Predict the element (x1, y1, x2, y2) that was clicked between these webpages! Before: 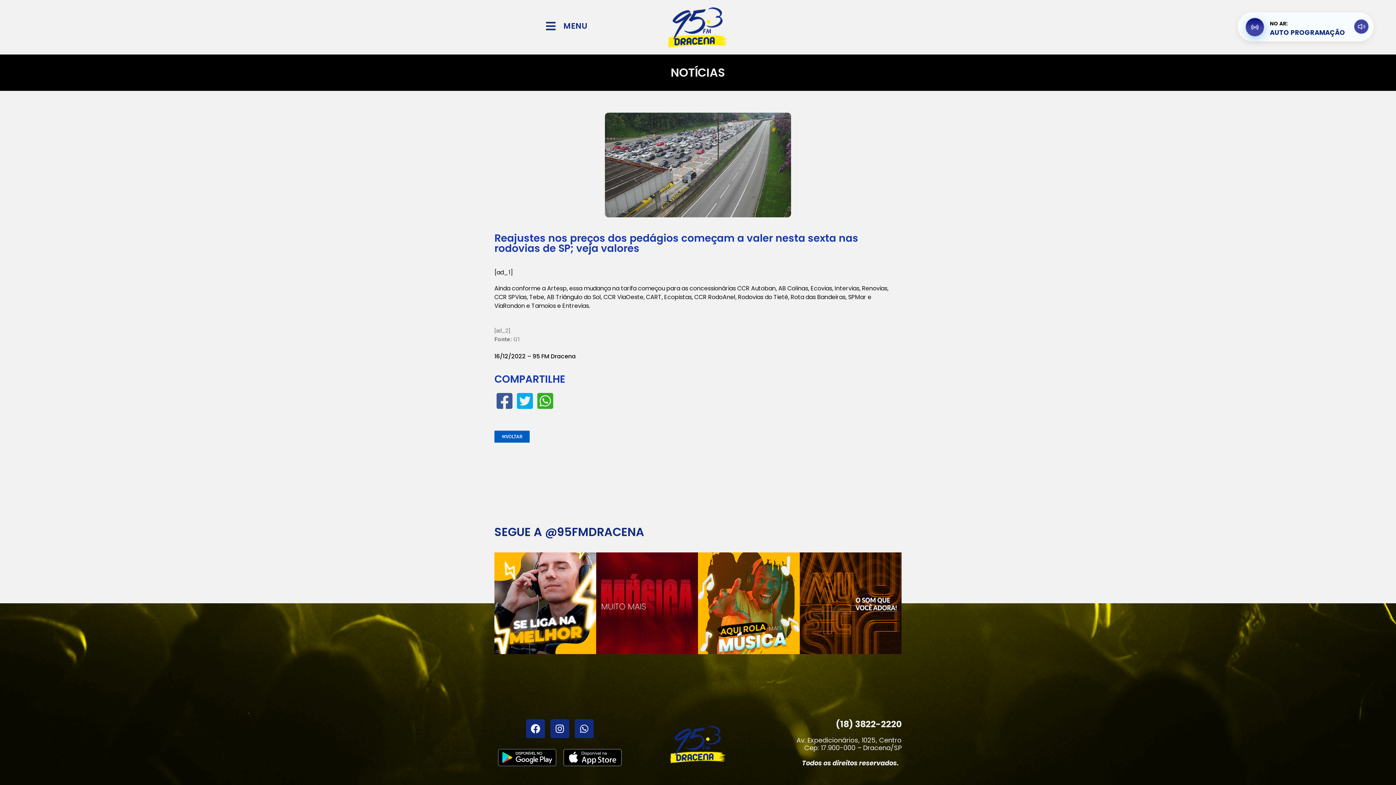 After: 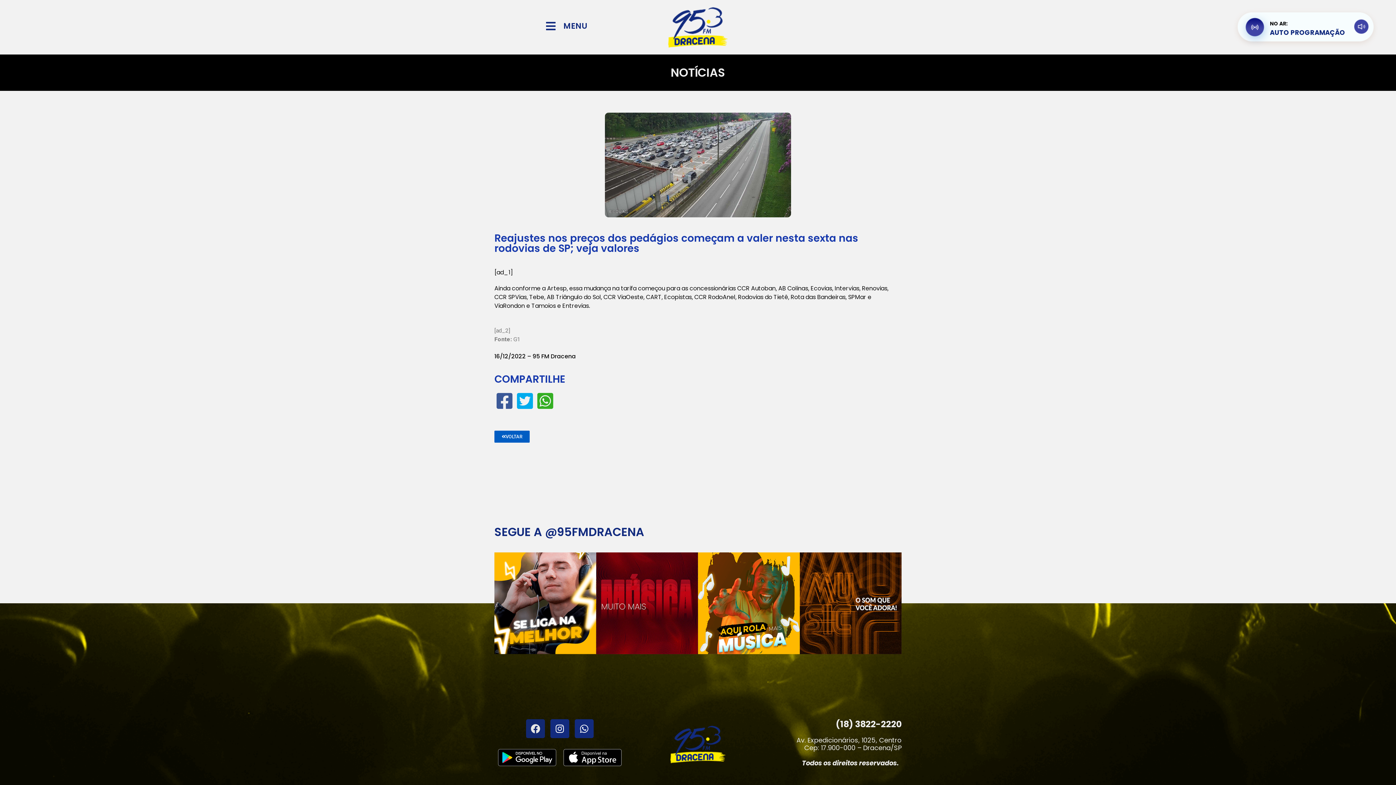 Action: label: Facebook bbox: (526, 719, 545, 738)